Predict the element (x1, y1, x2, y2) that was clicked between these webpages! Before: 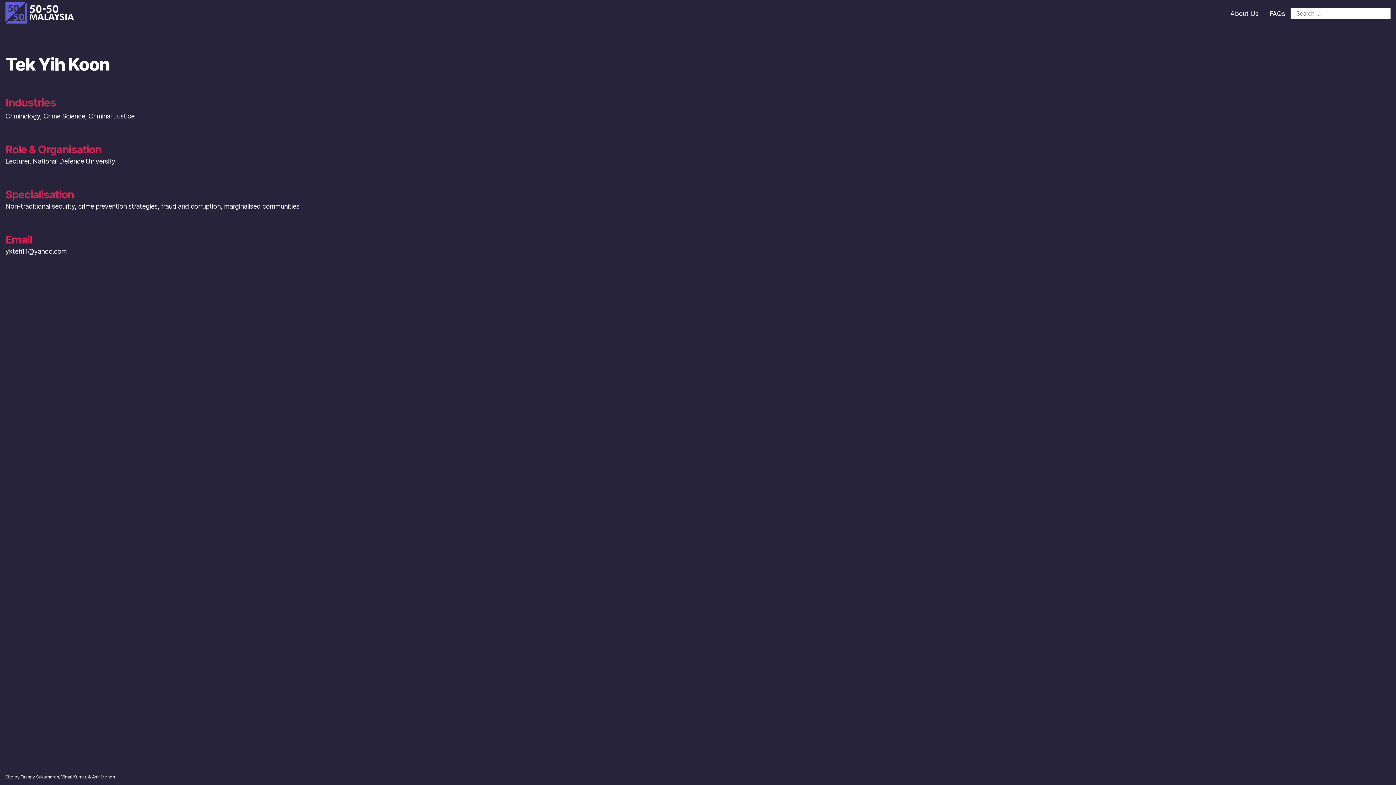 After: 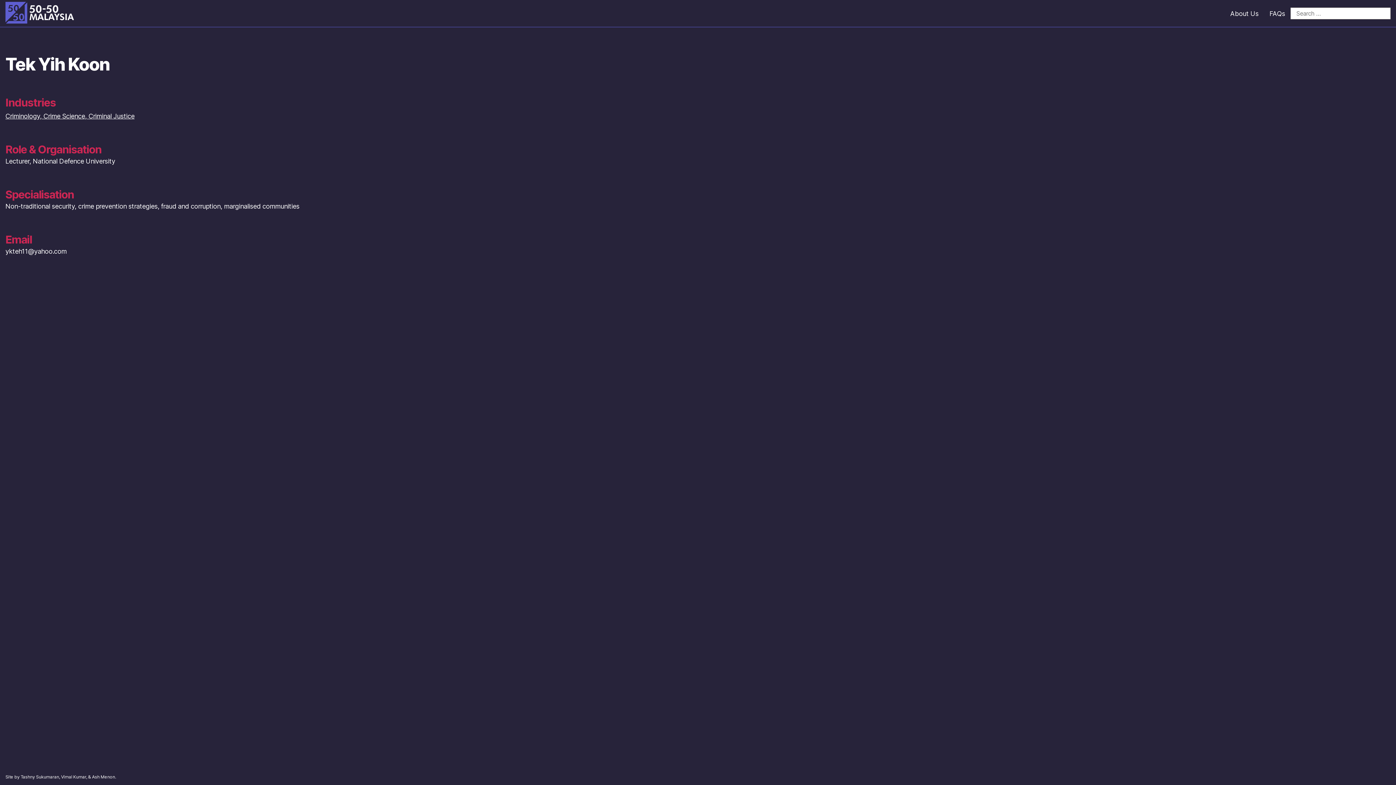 Action: label: ykteh11@yahoo.com bbox: (5, 247, 66, 255)